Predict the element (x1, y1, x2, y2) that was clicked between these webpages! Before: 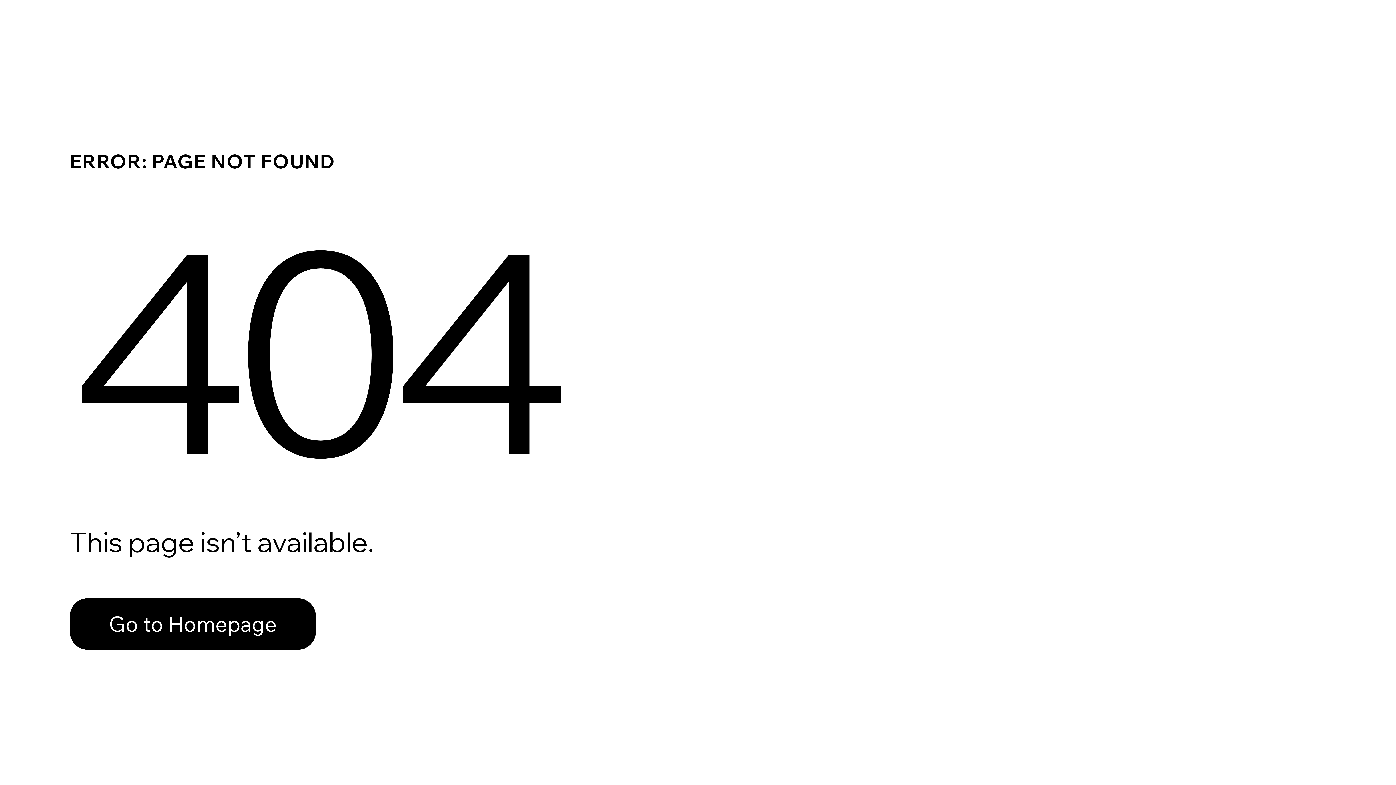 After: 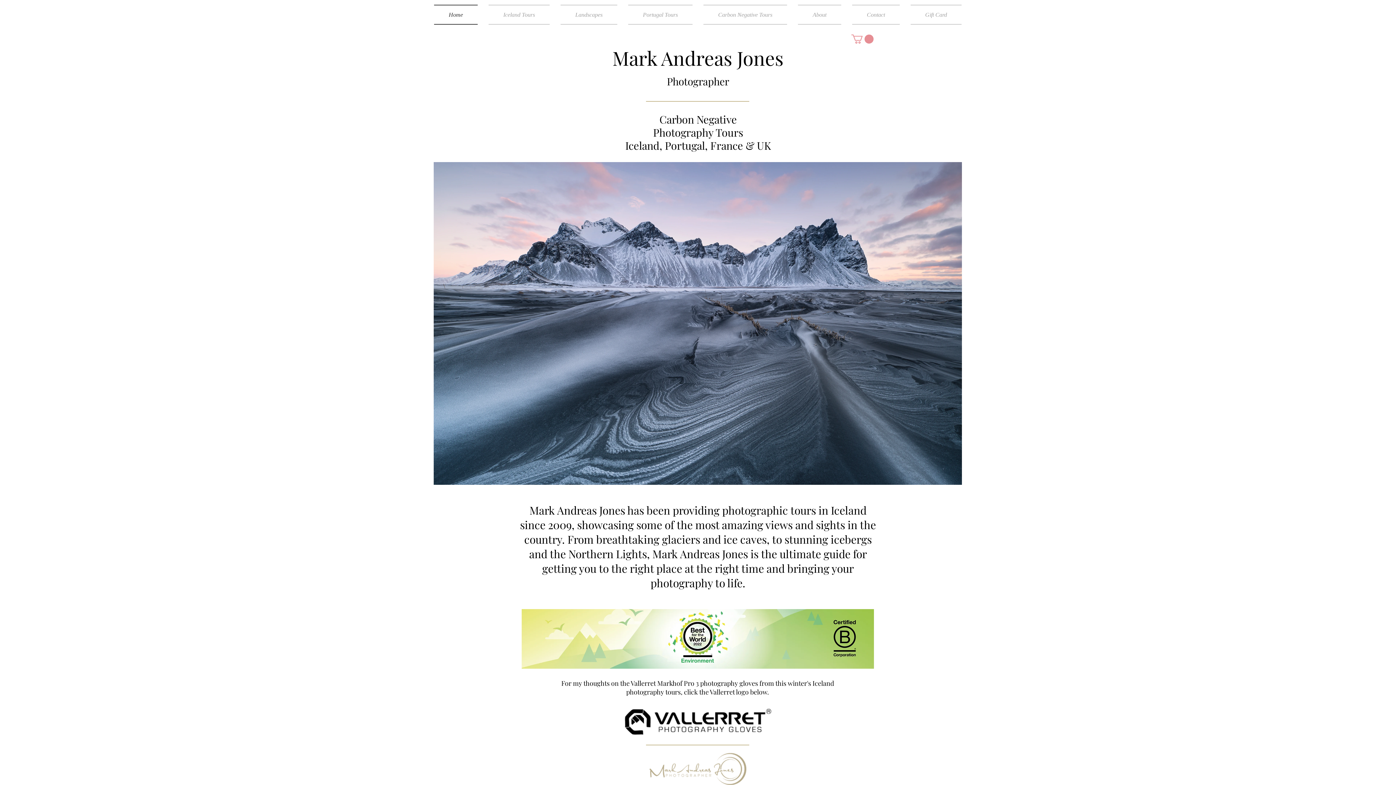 Action: bbox: (69, 582, 768, 659) label: Go to Homepage